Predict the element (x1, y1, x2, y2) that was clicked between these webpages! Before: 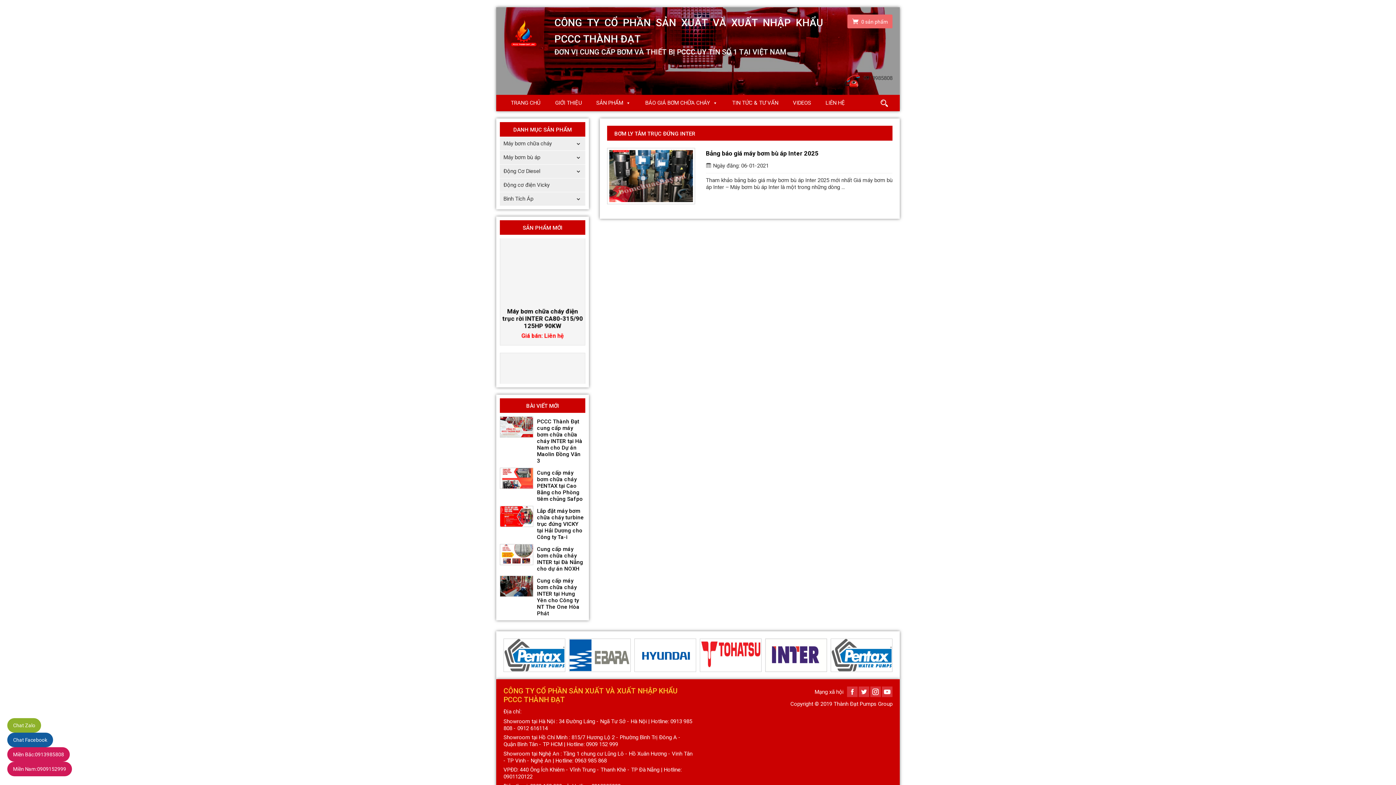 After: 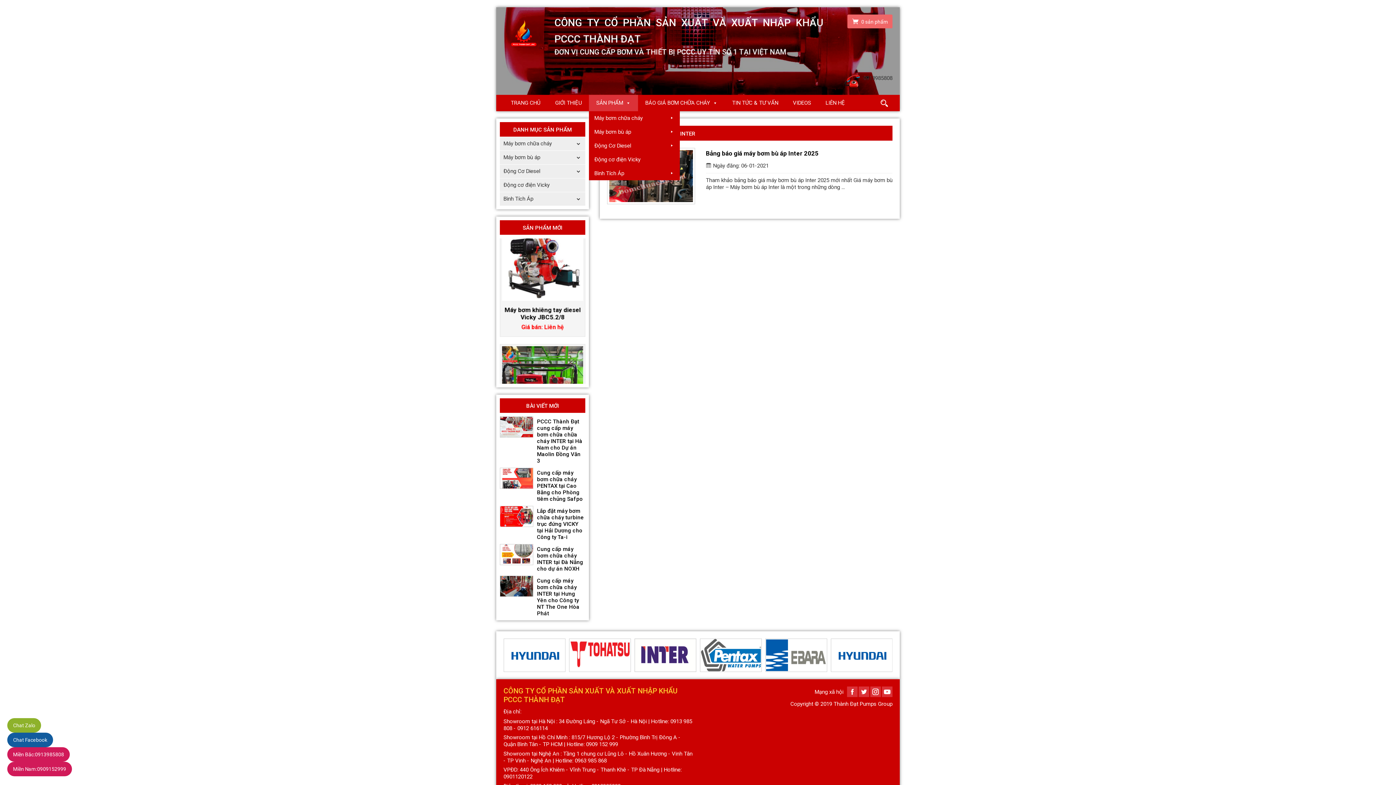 Action: bbox: (589, 94, 638, 111) label: SẢN PHẨM